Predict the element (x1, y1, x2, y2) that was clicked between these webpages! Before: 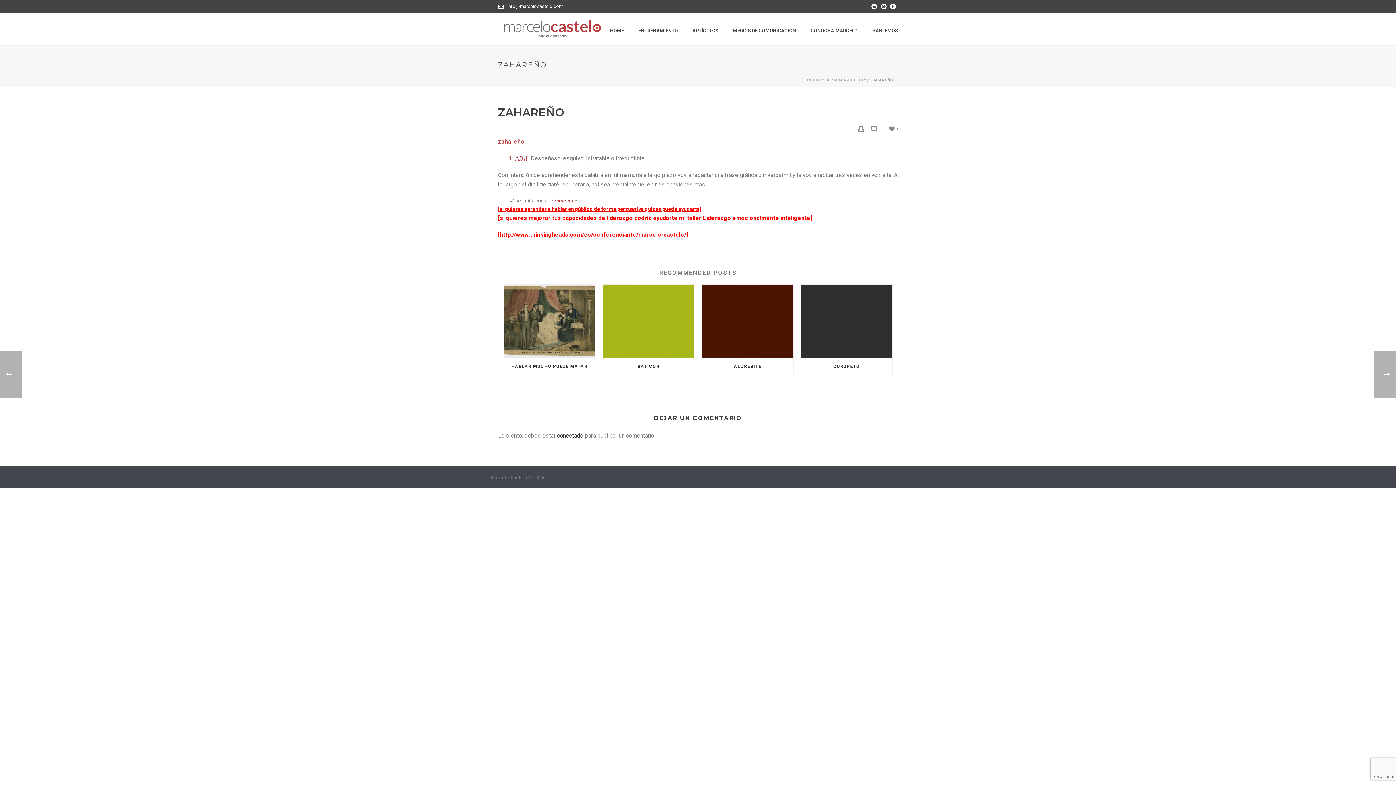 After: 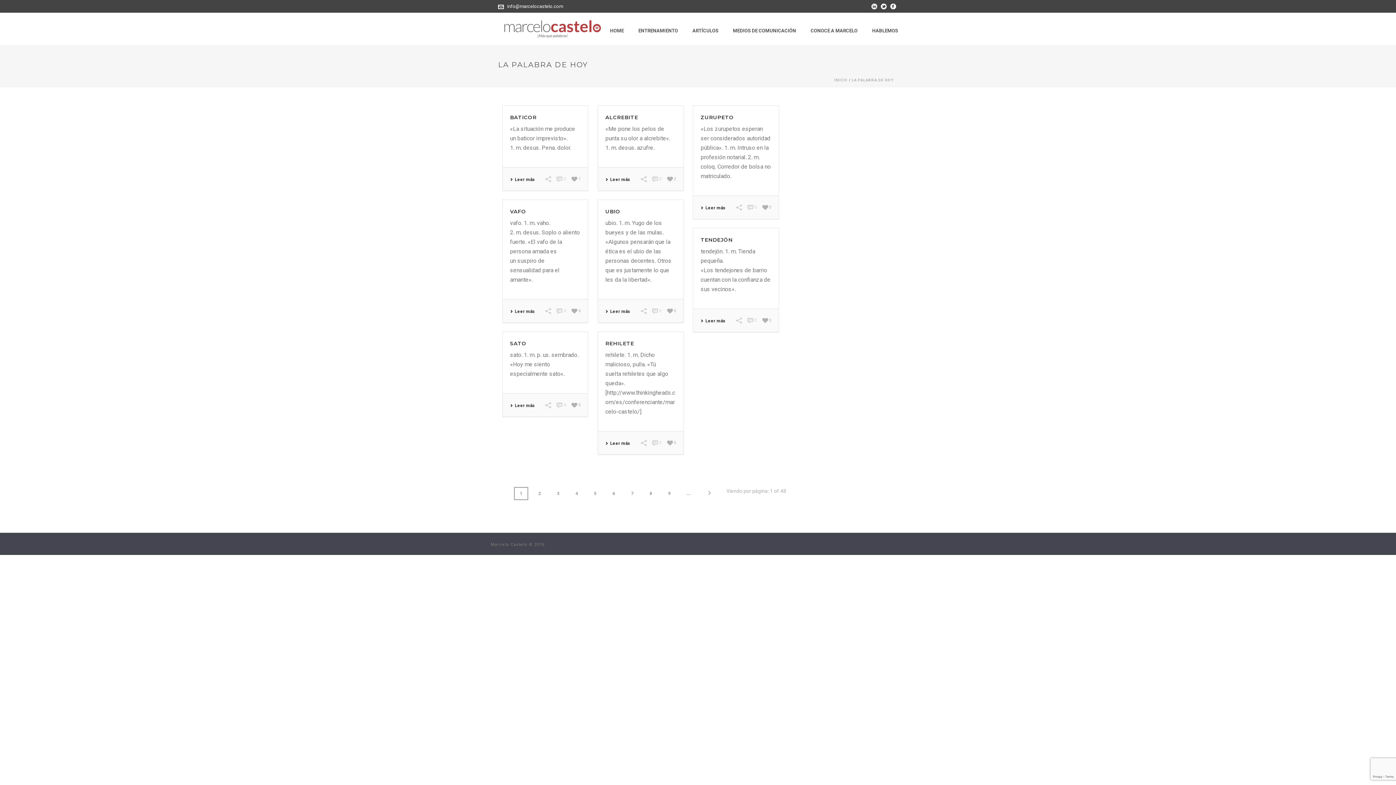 Action: label: LA PALABRA DE HOY bbox: (824, 78, 866, 82)